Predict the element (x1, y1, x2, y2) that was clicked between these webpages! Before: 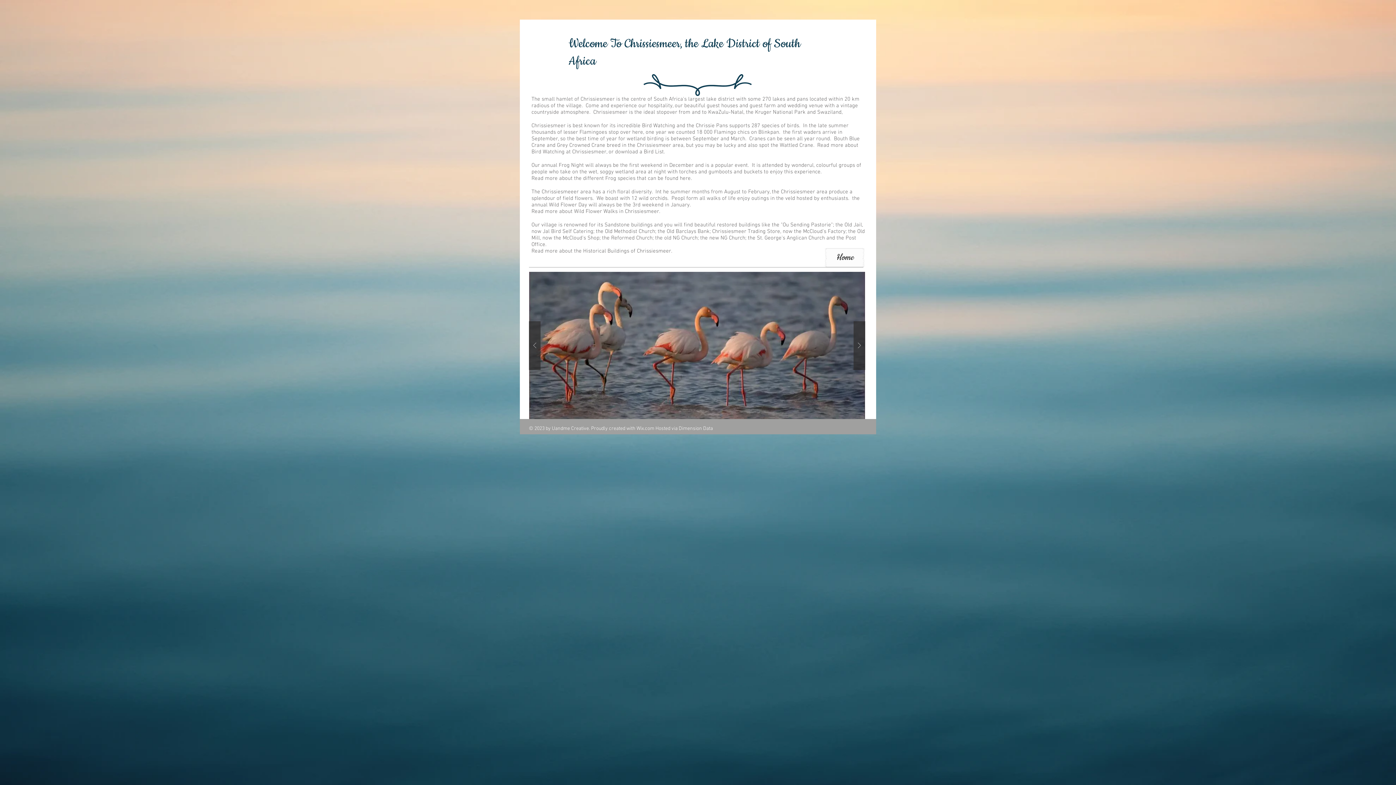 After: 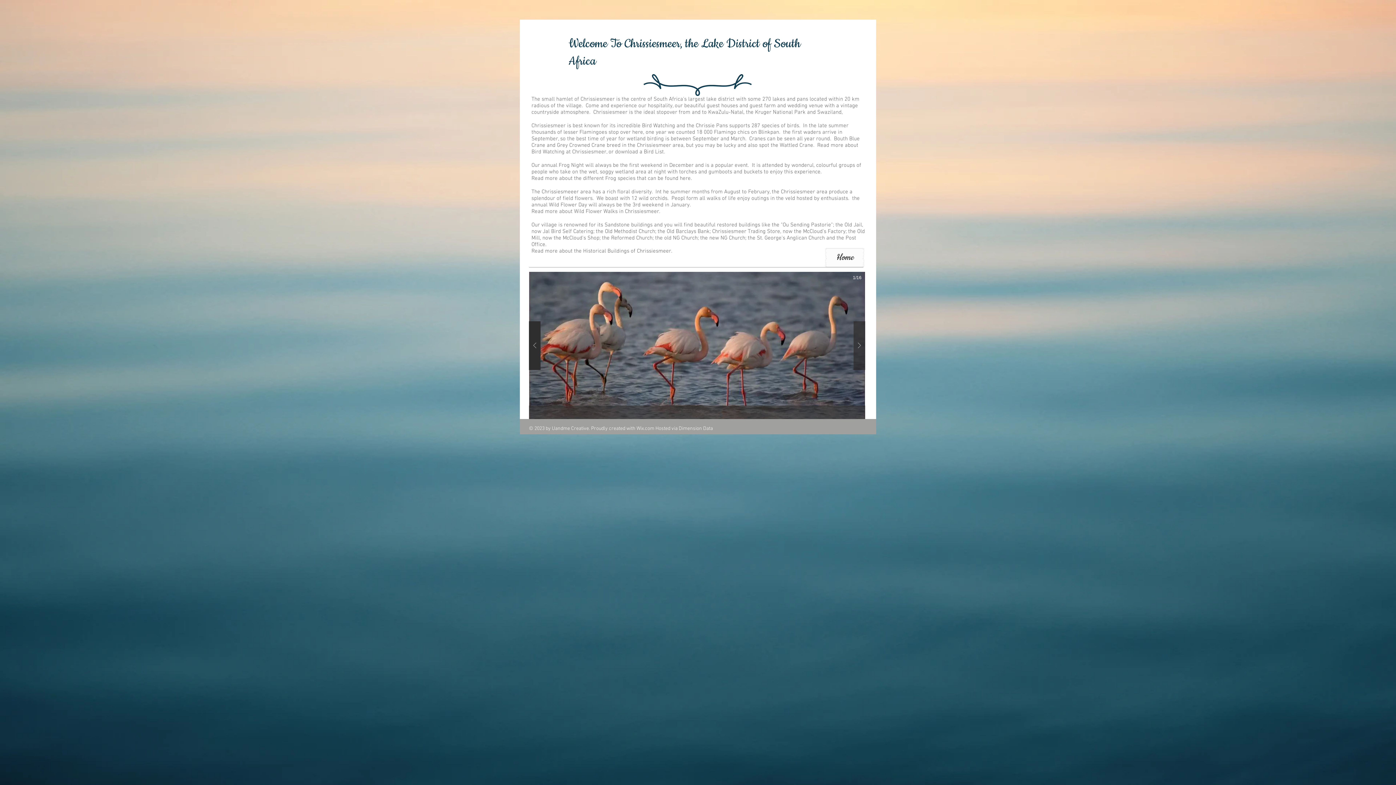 Action: bbox: (529, 321, 540, 370)